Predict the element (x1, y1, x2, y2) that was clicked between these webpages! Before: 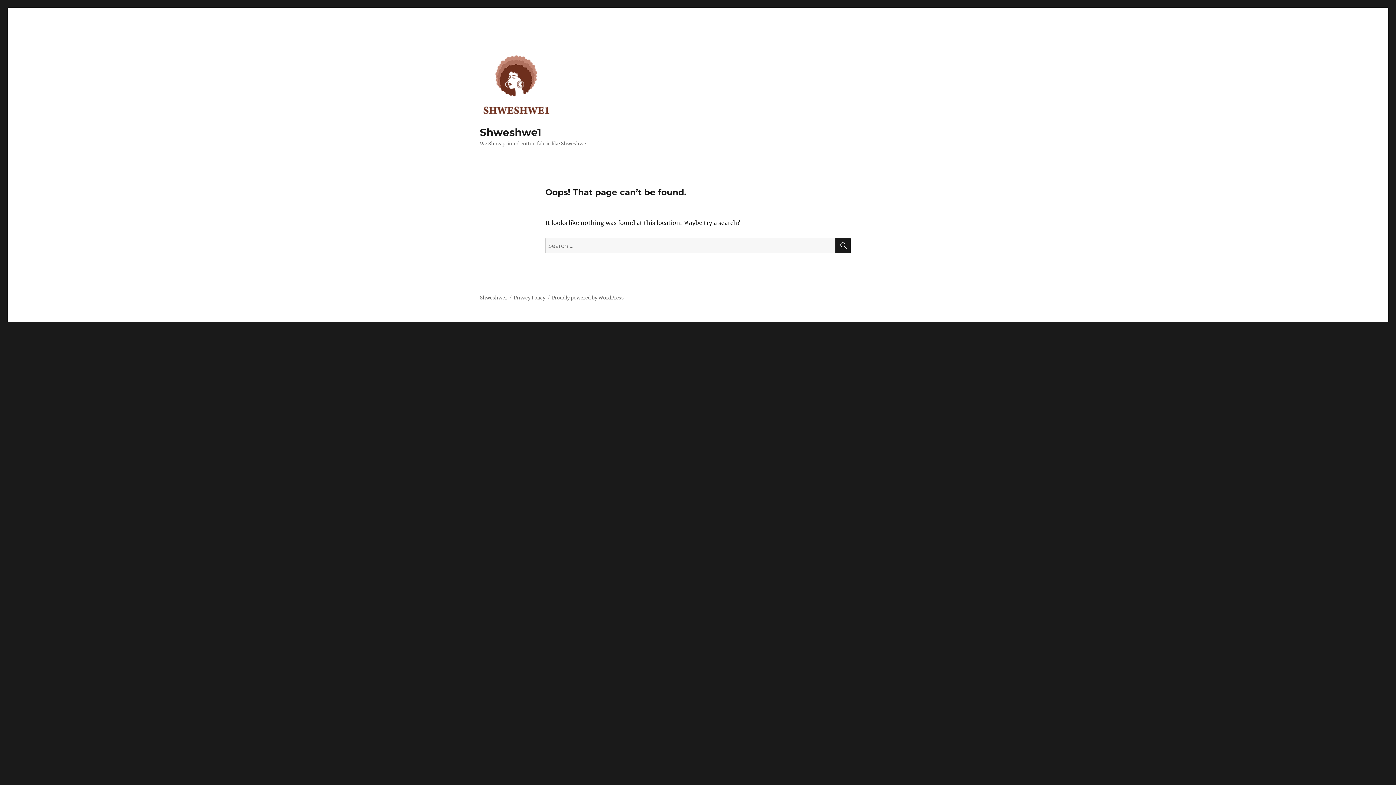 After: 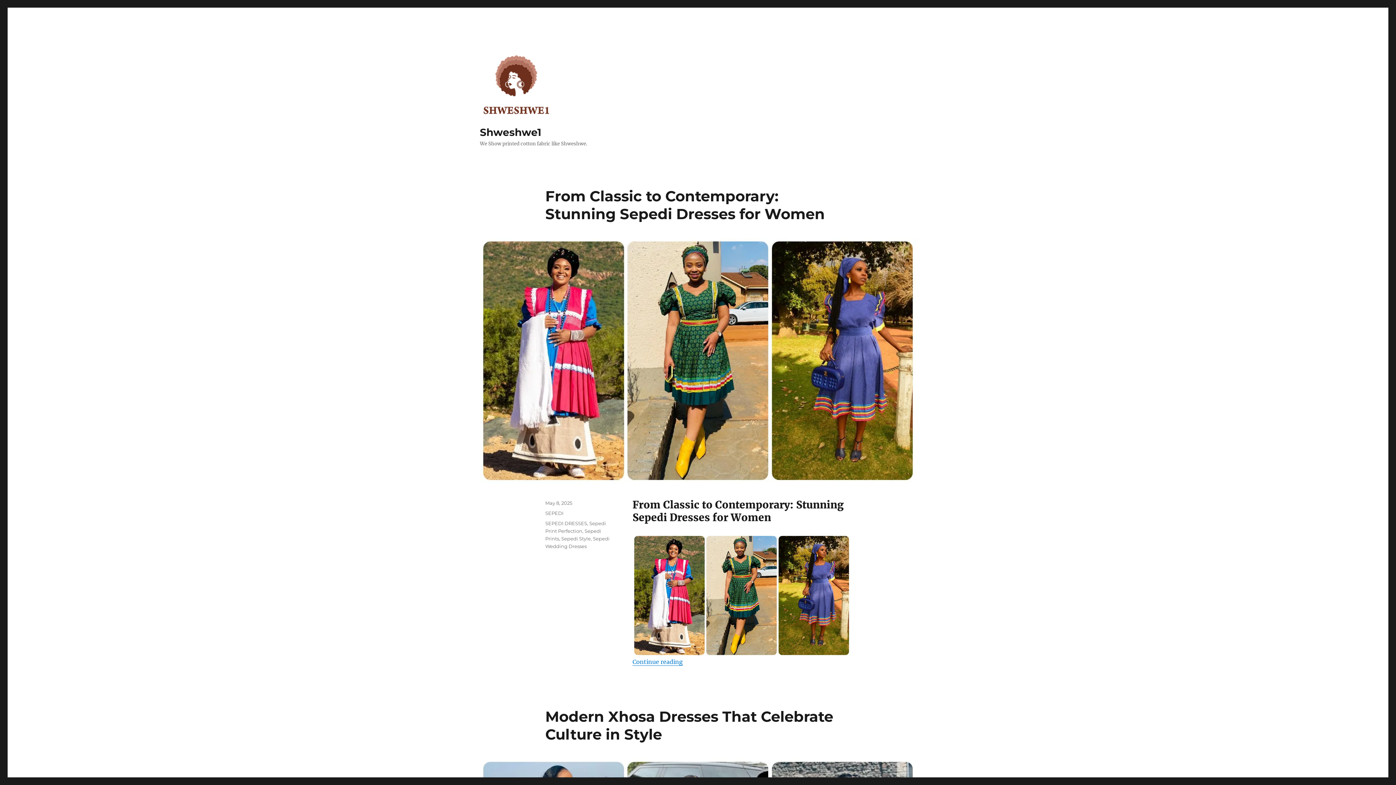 Action: label: Shweshwe1 bbox: (480, 294, 507, 301)